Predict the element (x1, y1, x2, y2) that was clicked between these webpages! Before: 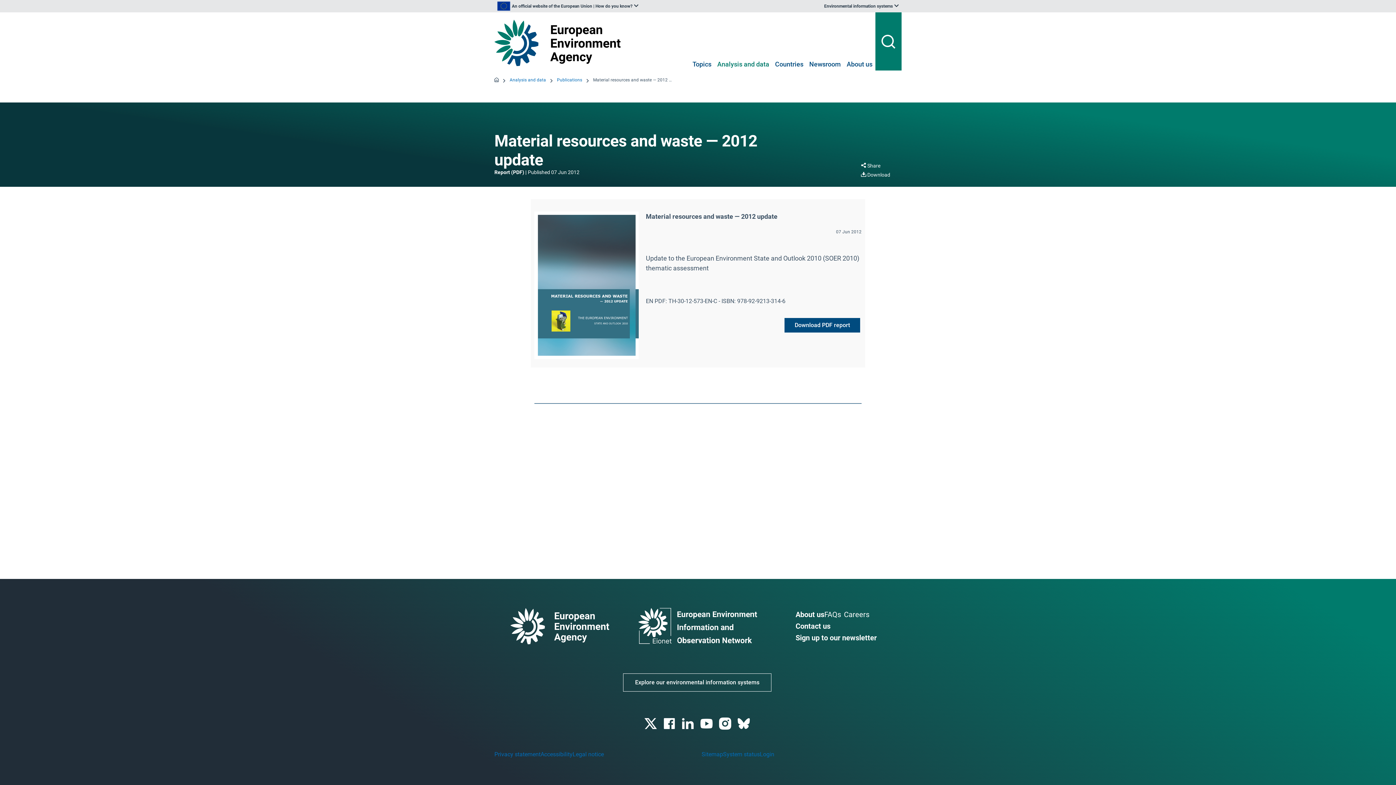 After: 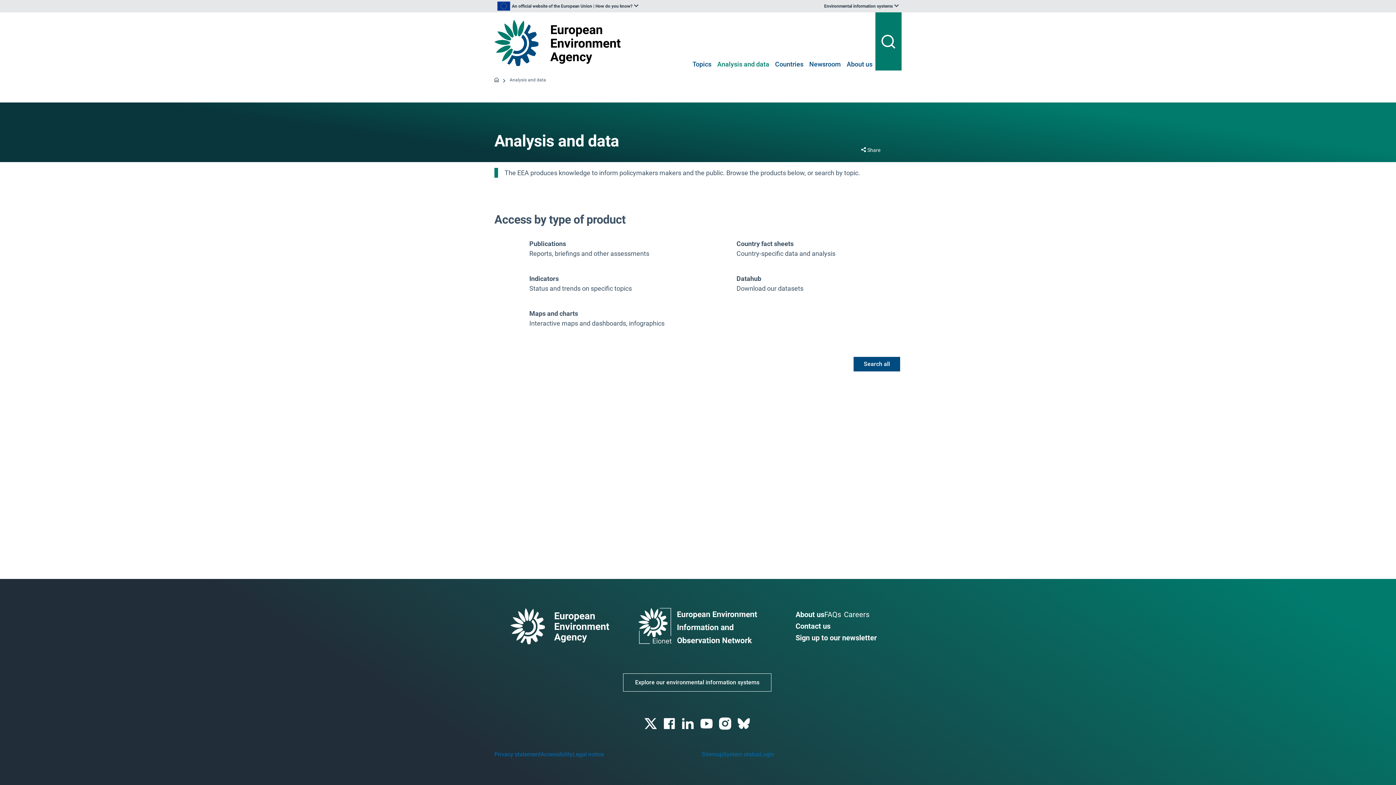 Action: label: Analysis and data bbox: (509, 76, 546, 83)